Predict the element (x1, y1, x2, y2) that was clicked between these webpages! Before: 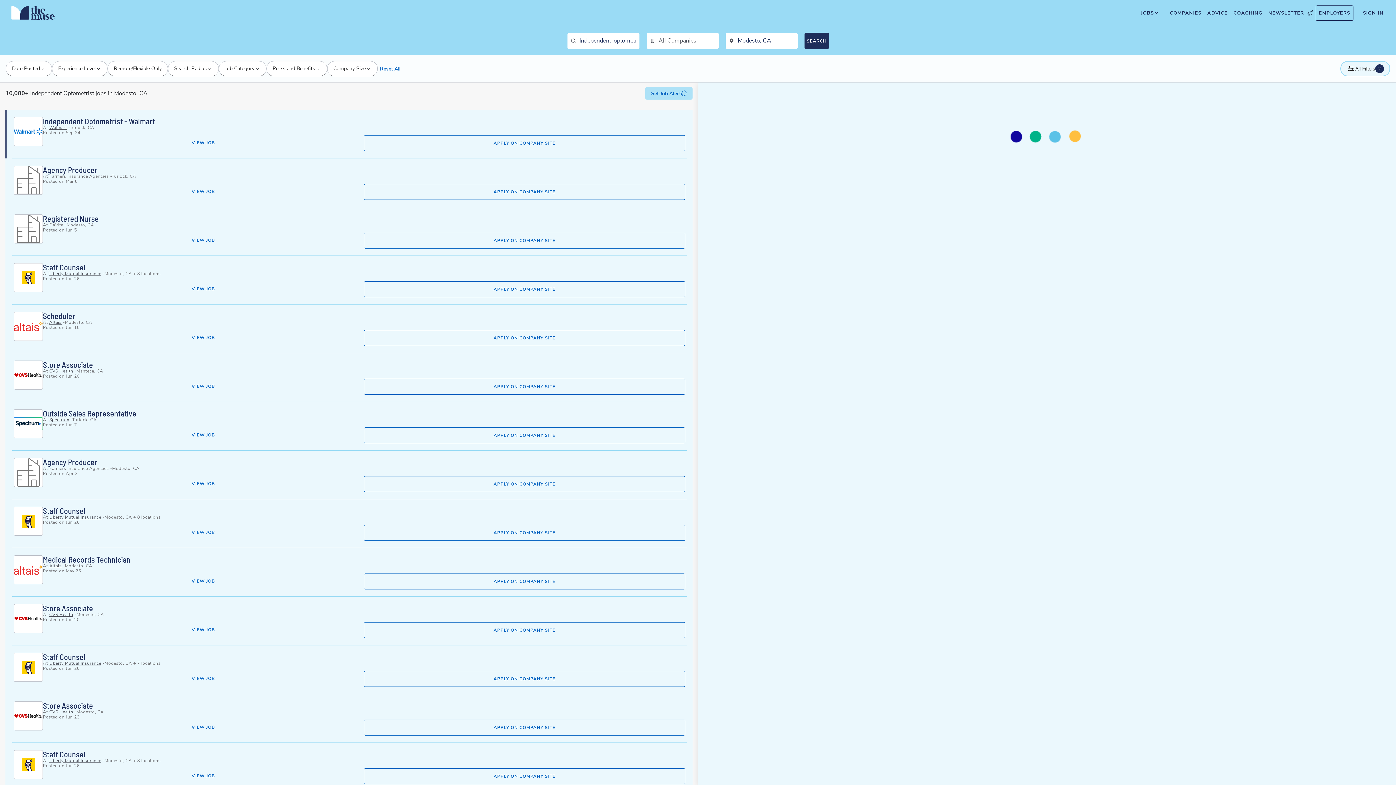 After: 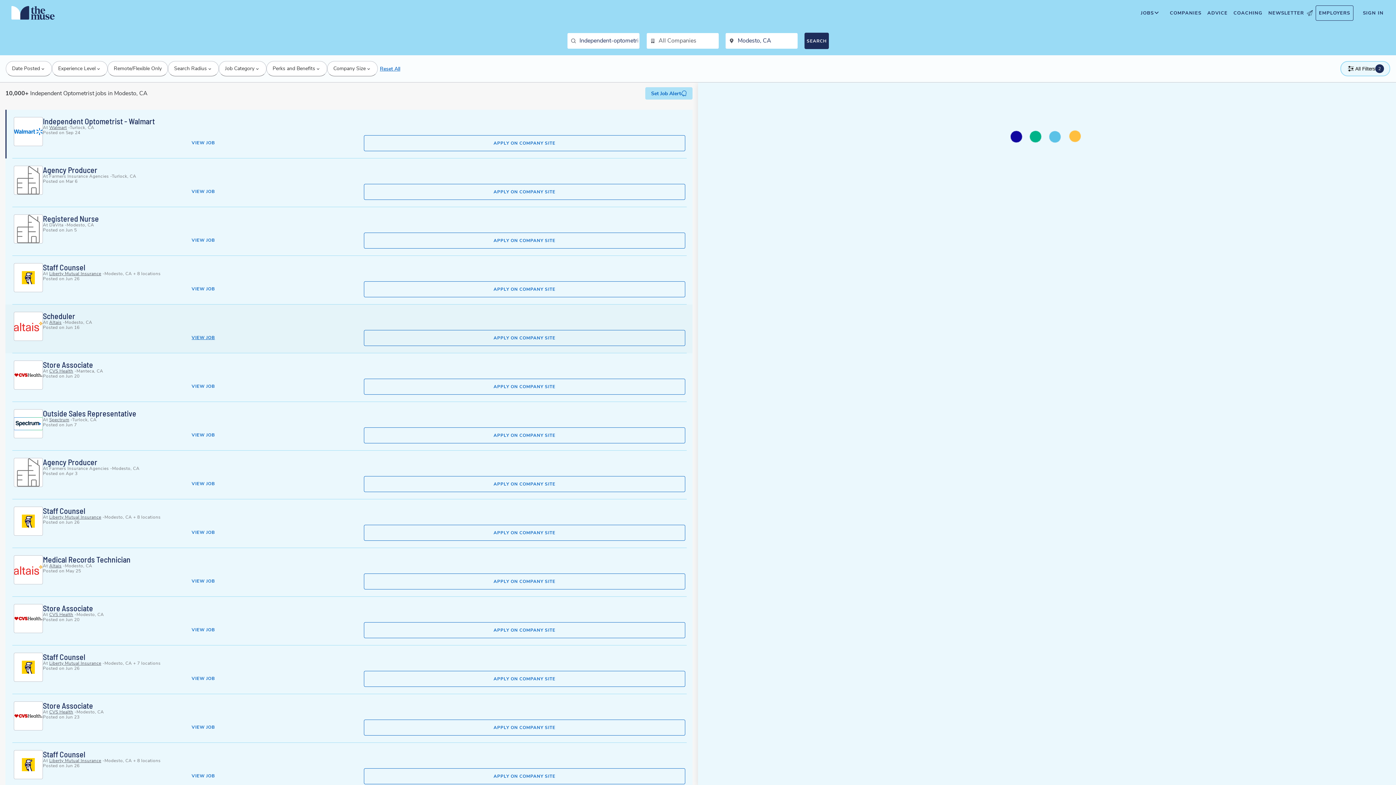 Action: label: View Scheduler. This opens in a new tab. bbox: (191, 334, 215, 340)